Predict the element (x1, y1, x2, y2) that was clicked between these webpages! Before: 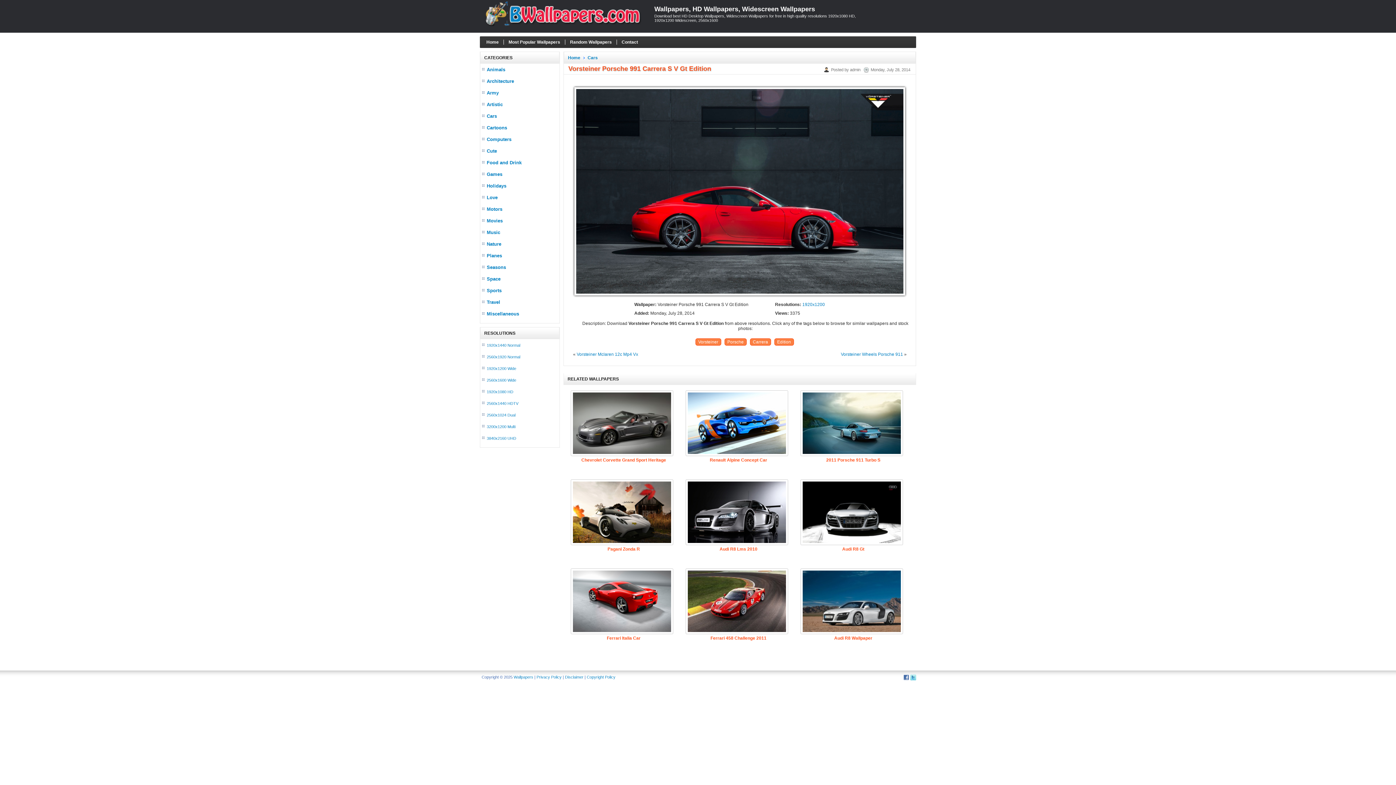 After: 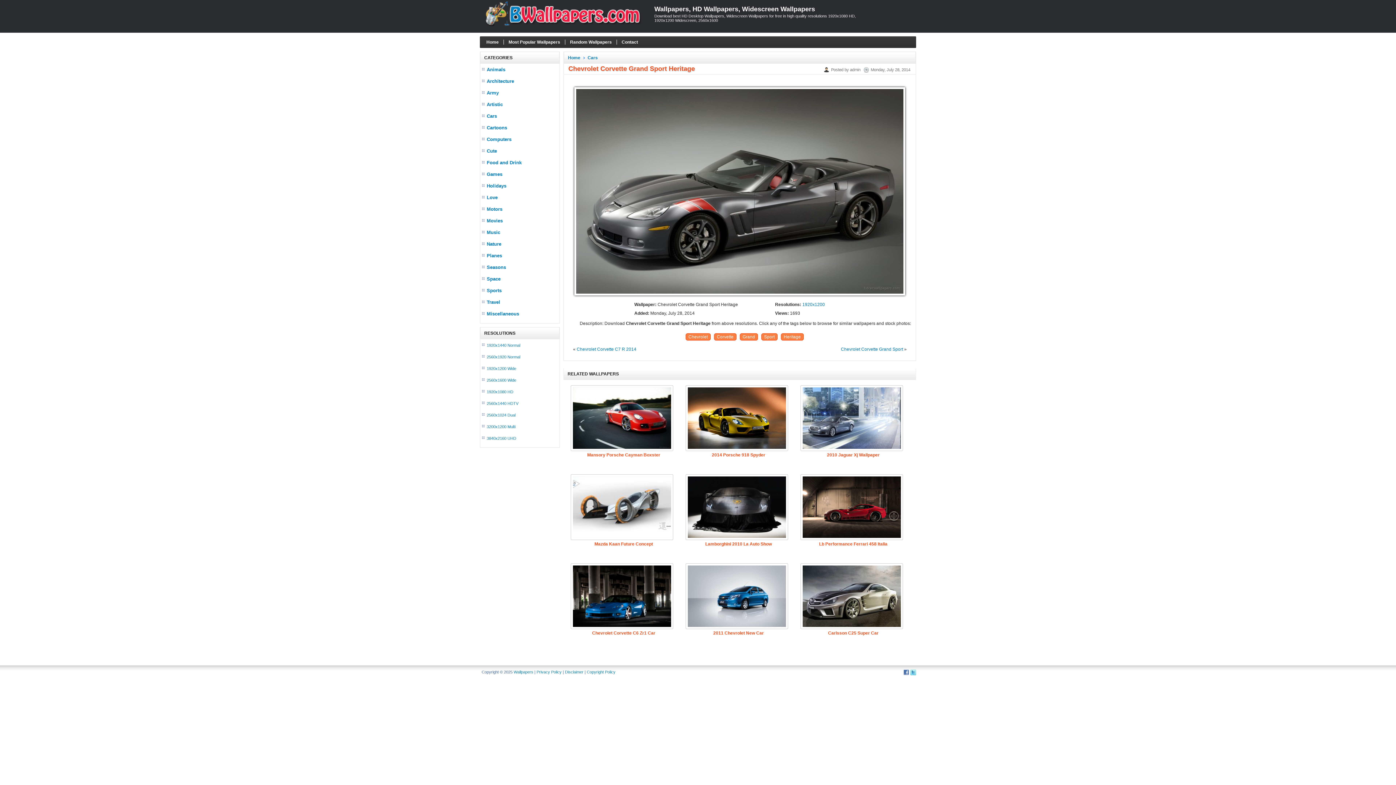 Action: bbox: (571, 390, 676, 456)